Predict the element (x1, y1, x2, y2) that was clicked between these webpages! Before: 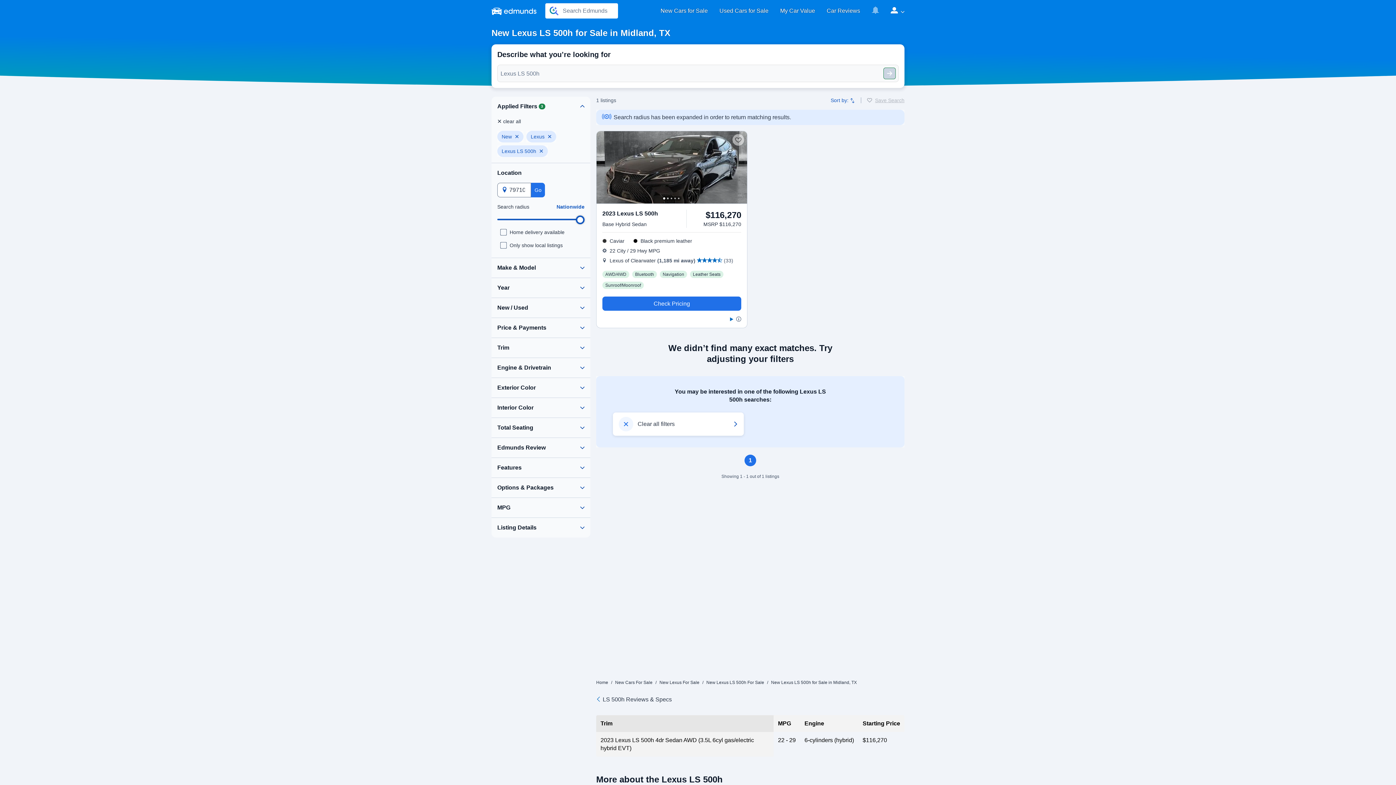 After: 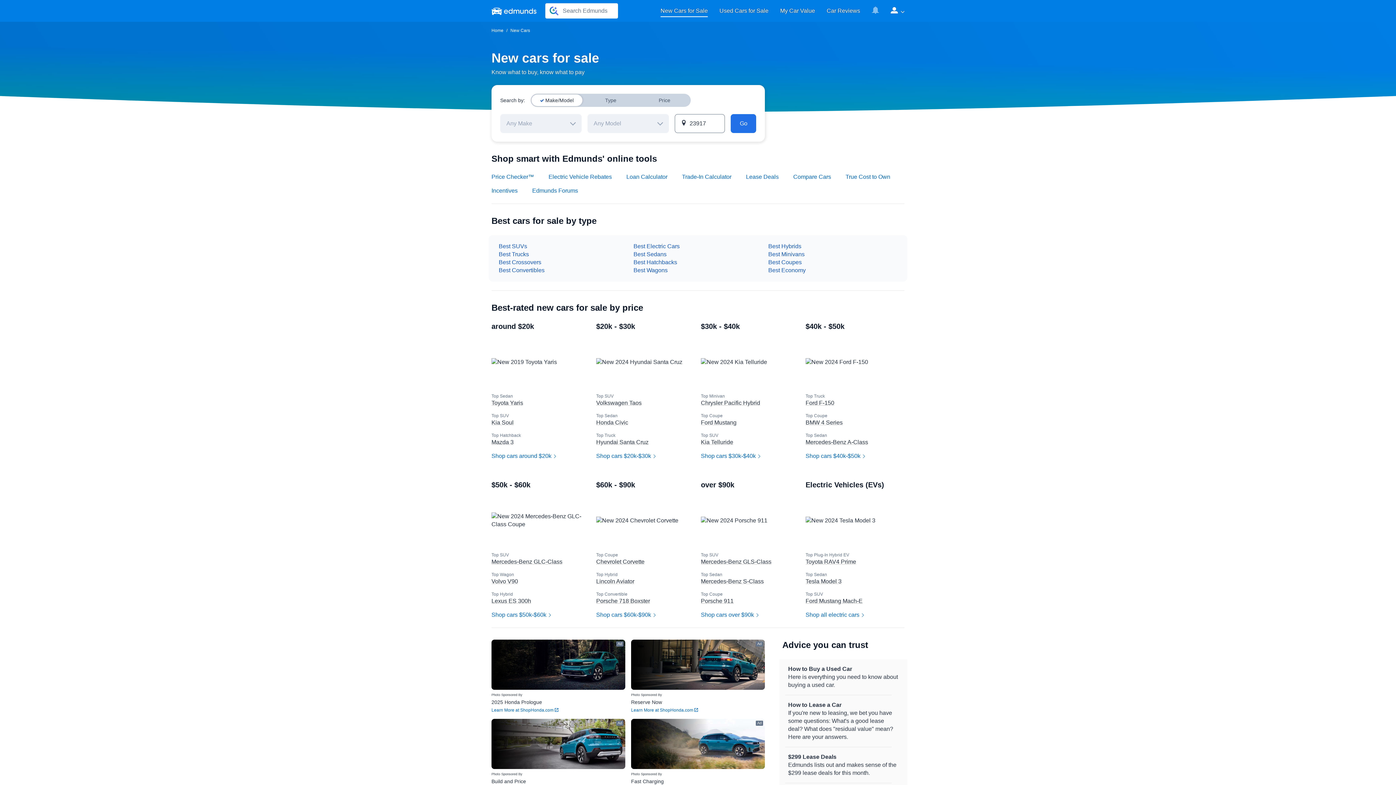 Action: label: New Cars for Sale bbox: (654, 4, 713, 17)